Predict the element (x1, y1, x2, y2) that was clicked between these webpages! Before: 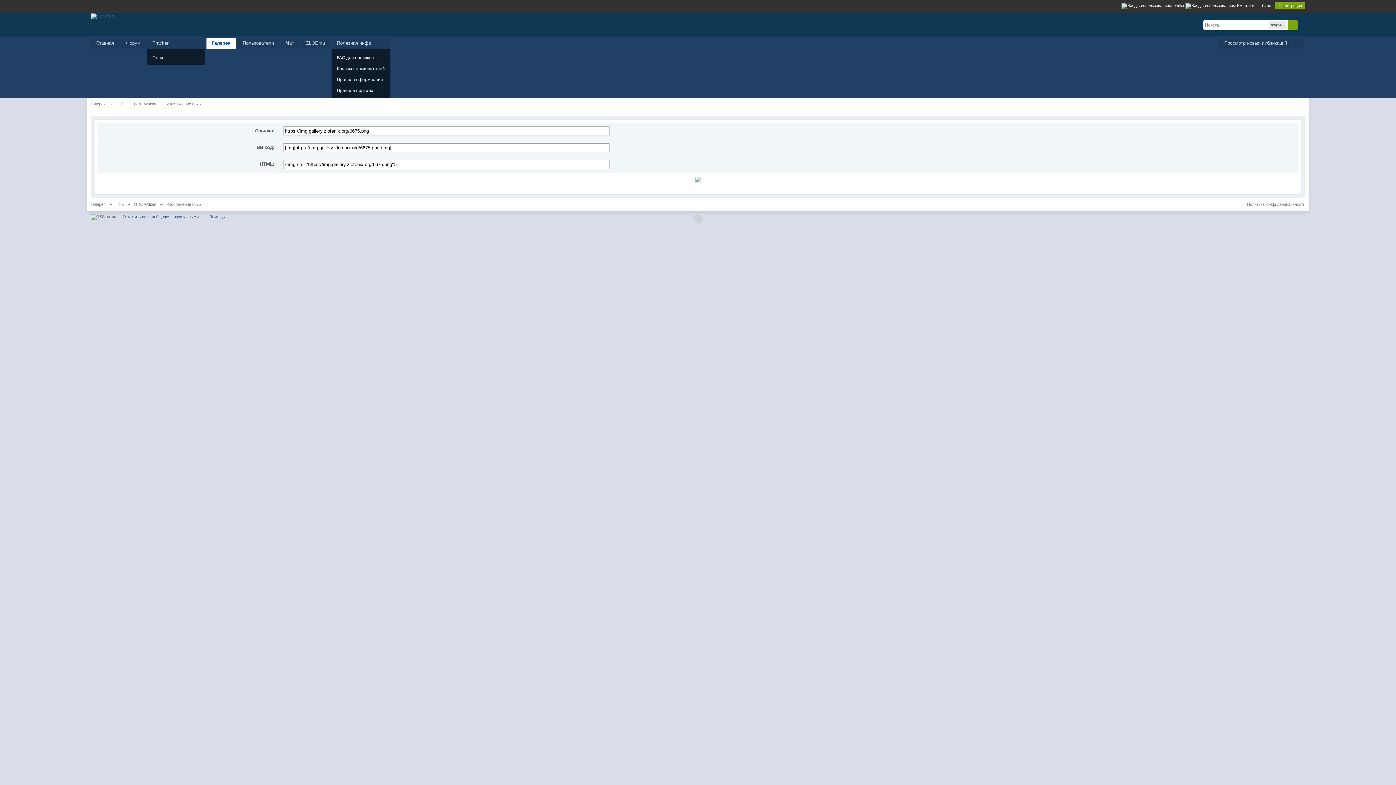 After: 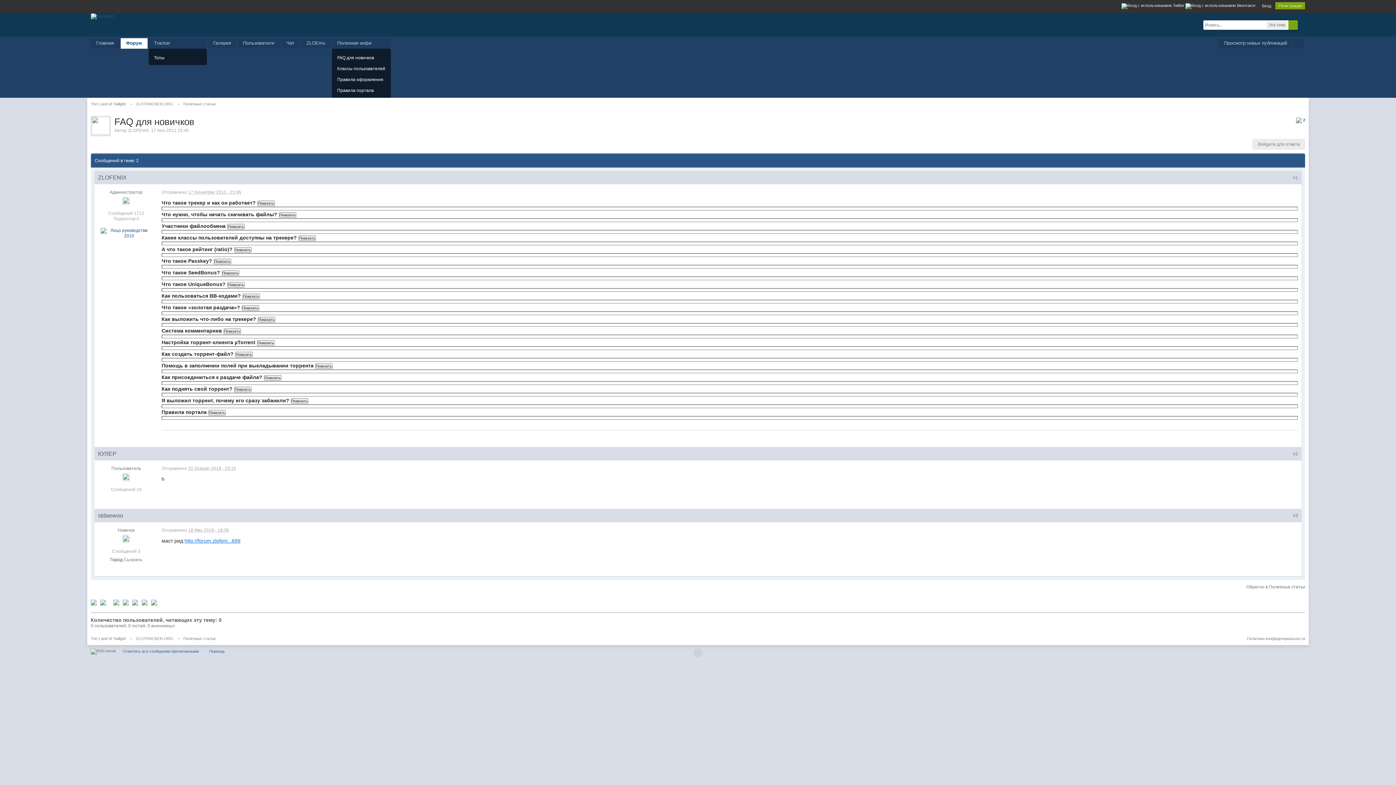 Action: label: FAQ для новичков bbox: (335, 53, 386, 61)